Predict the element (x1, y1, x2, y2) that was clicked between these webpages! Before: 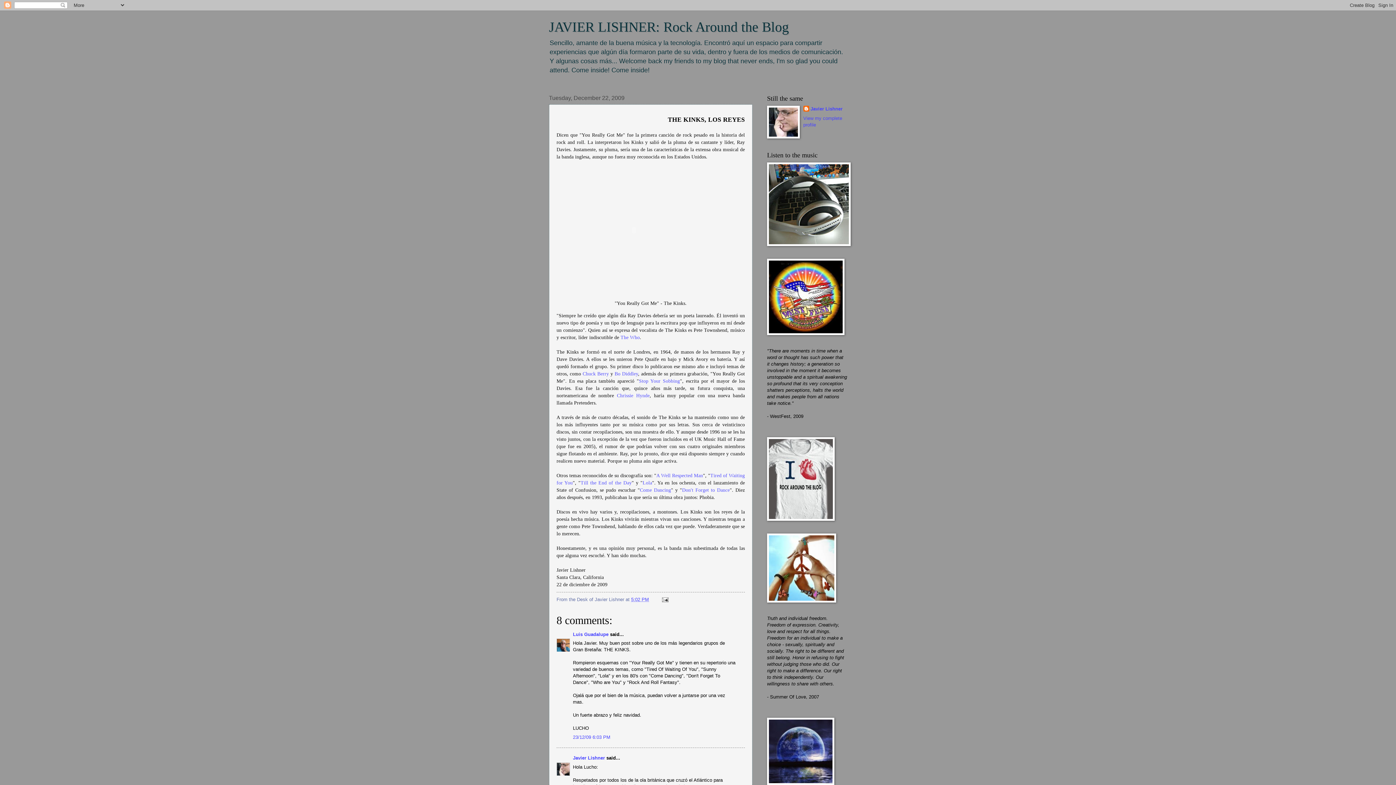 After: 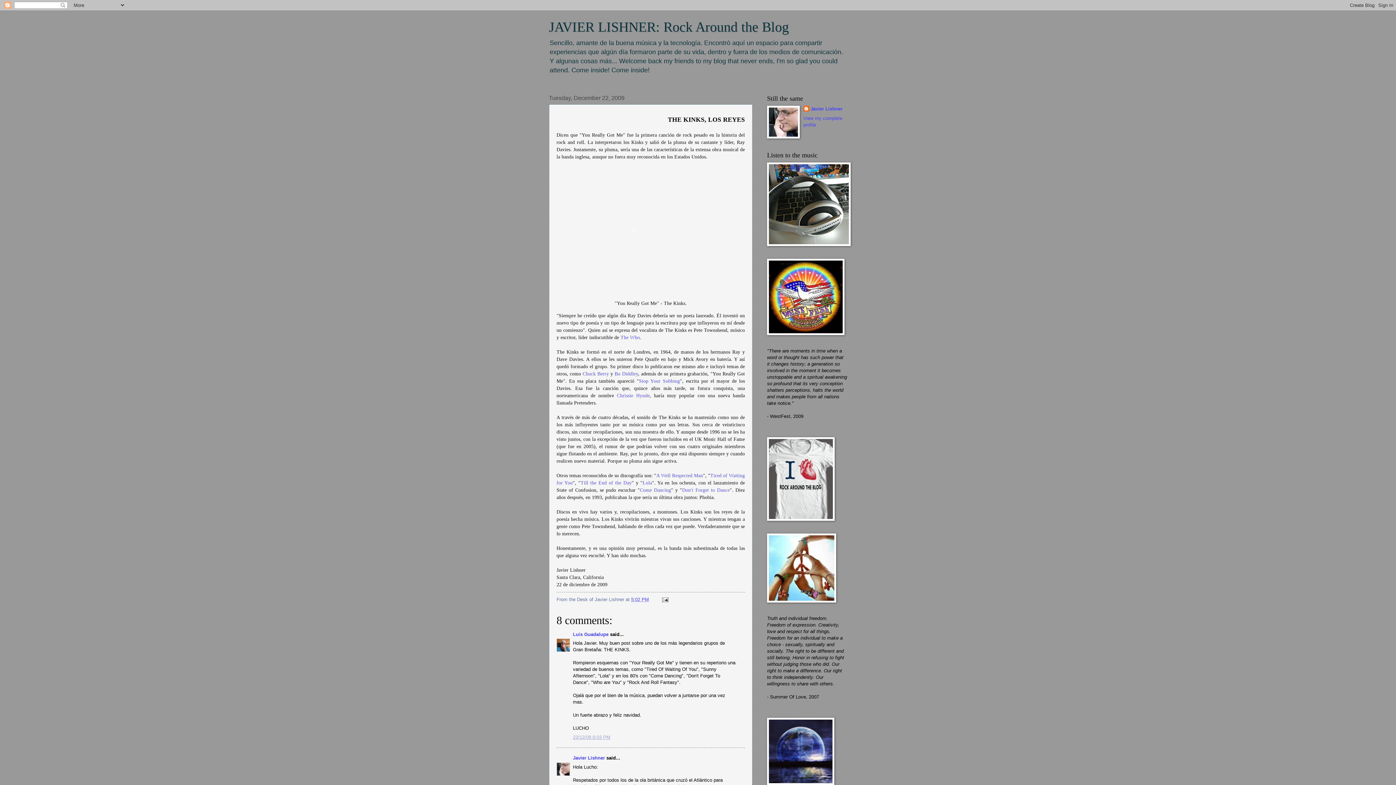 Action: bbox: (573, 734, 610, 740) label: 23/12/09 6:03 PM